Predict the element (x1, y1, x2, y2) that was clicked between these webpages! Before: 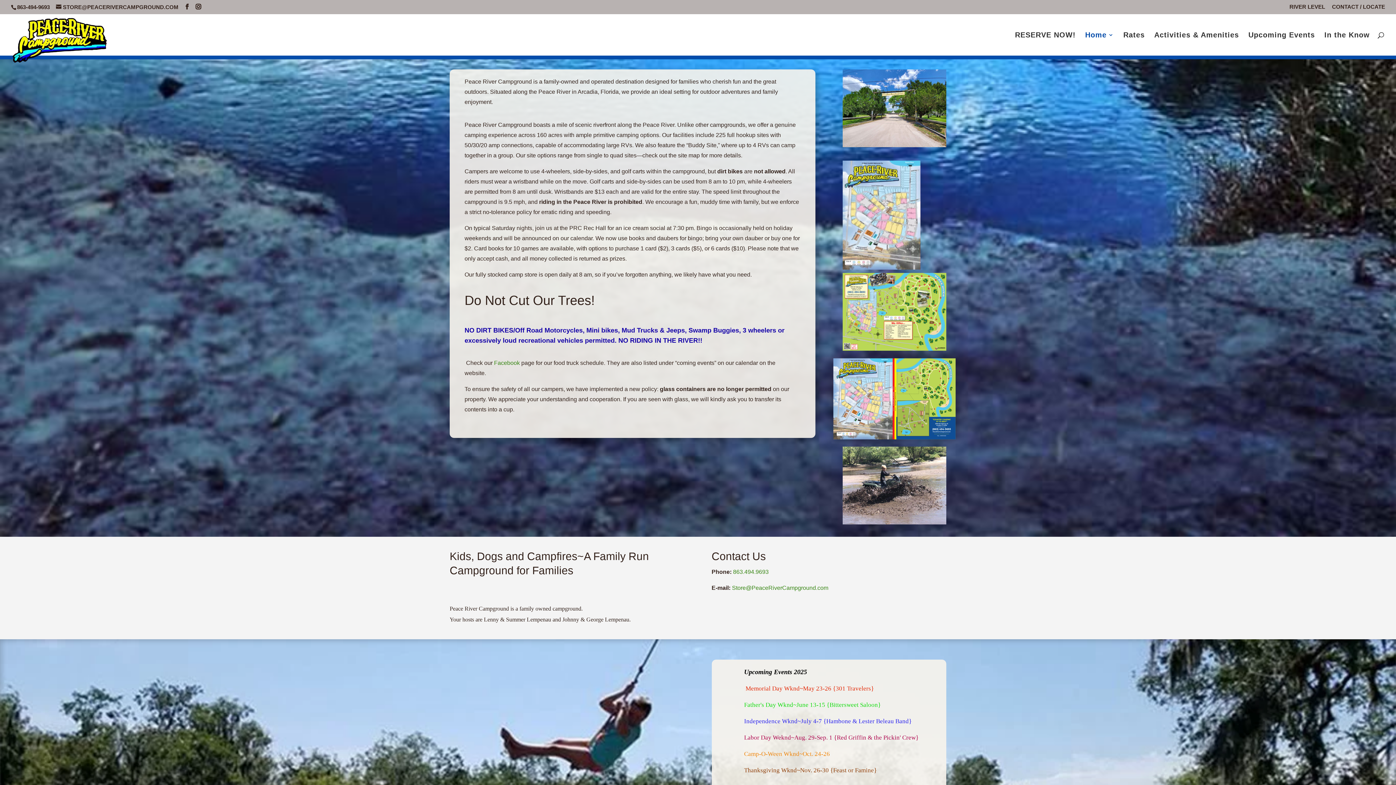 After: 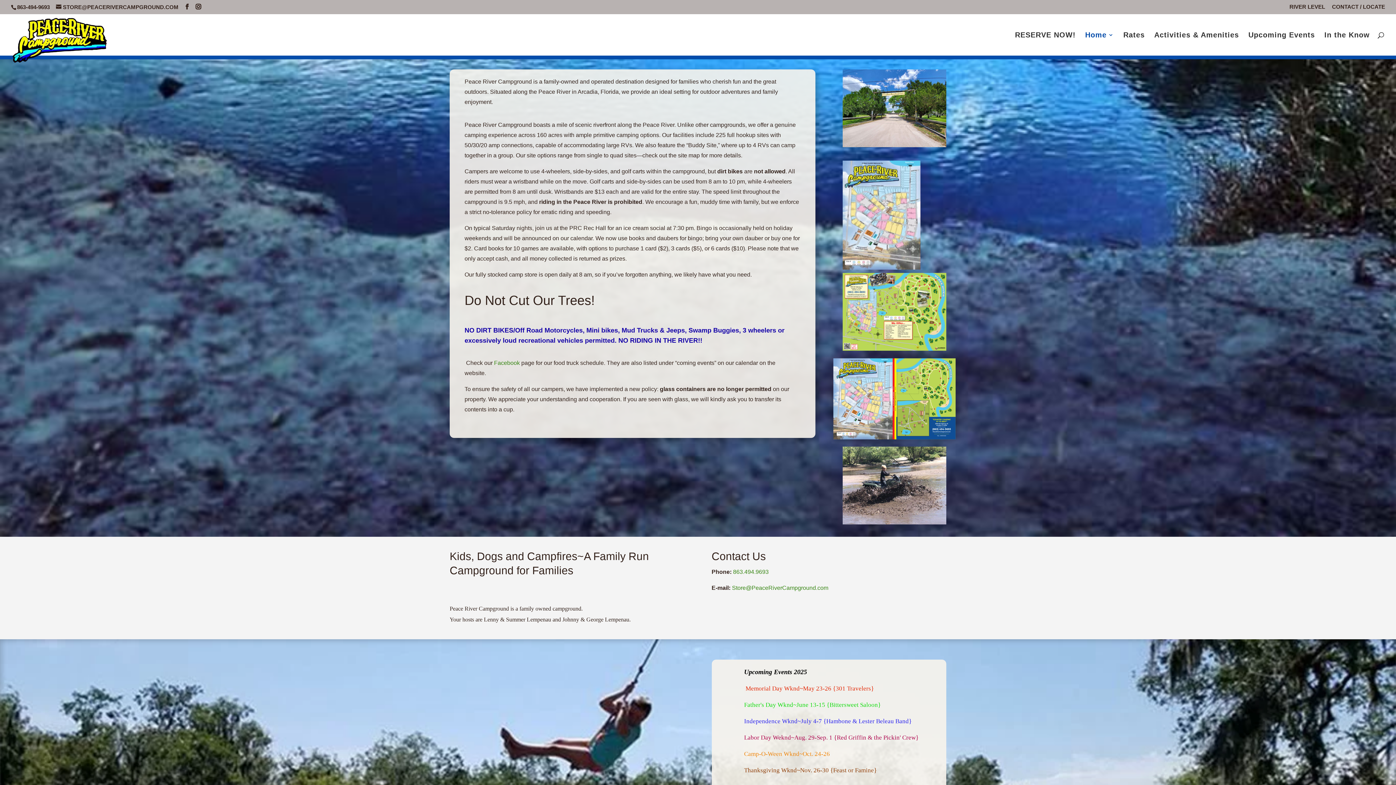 Action: bbox: (1085, 32, 1114, 55) label: Home